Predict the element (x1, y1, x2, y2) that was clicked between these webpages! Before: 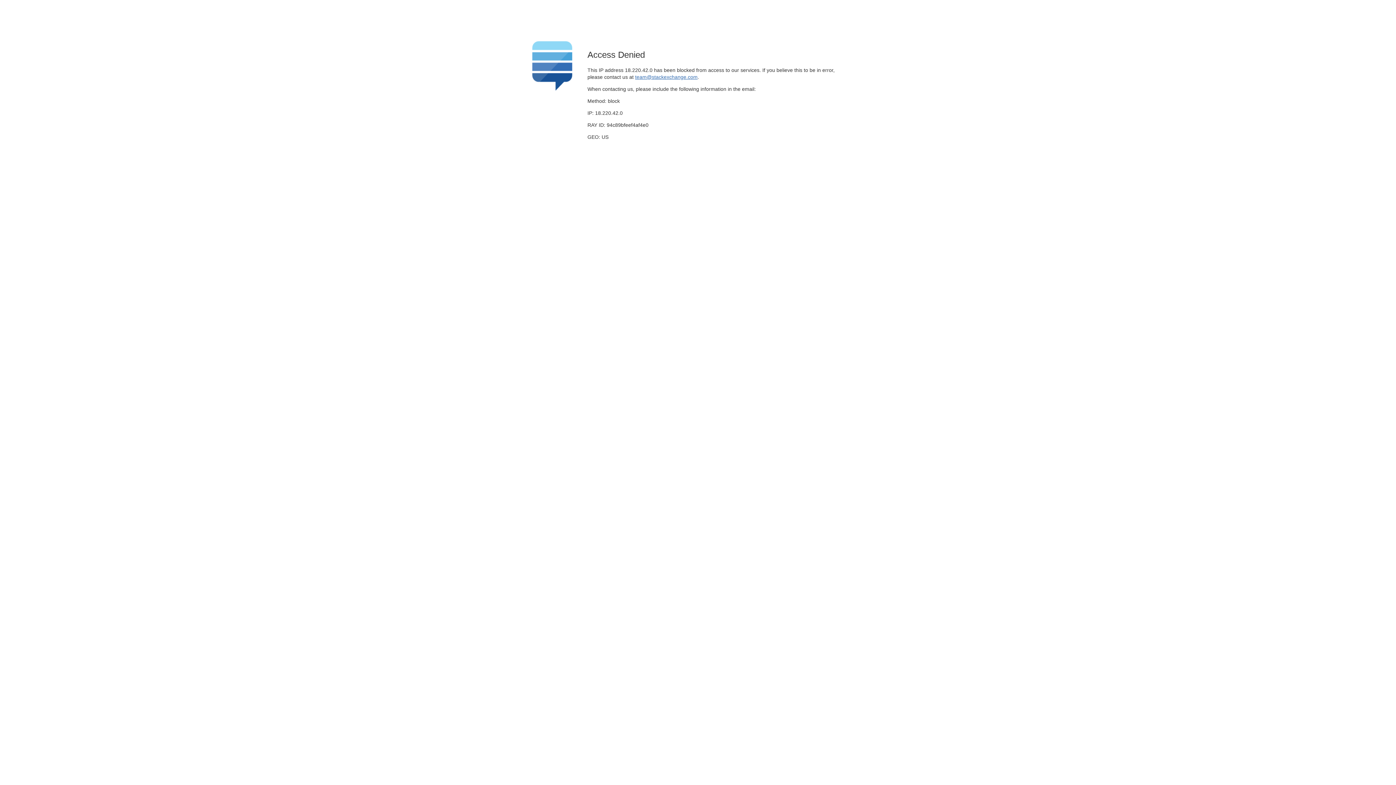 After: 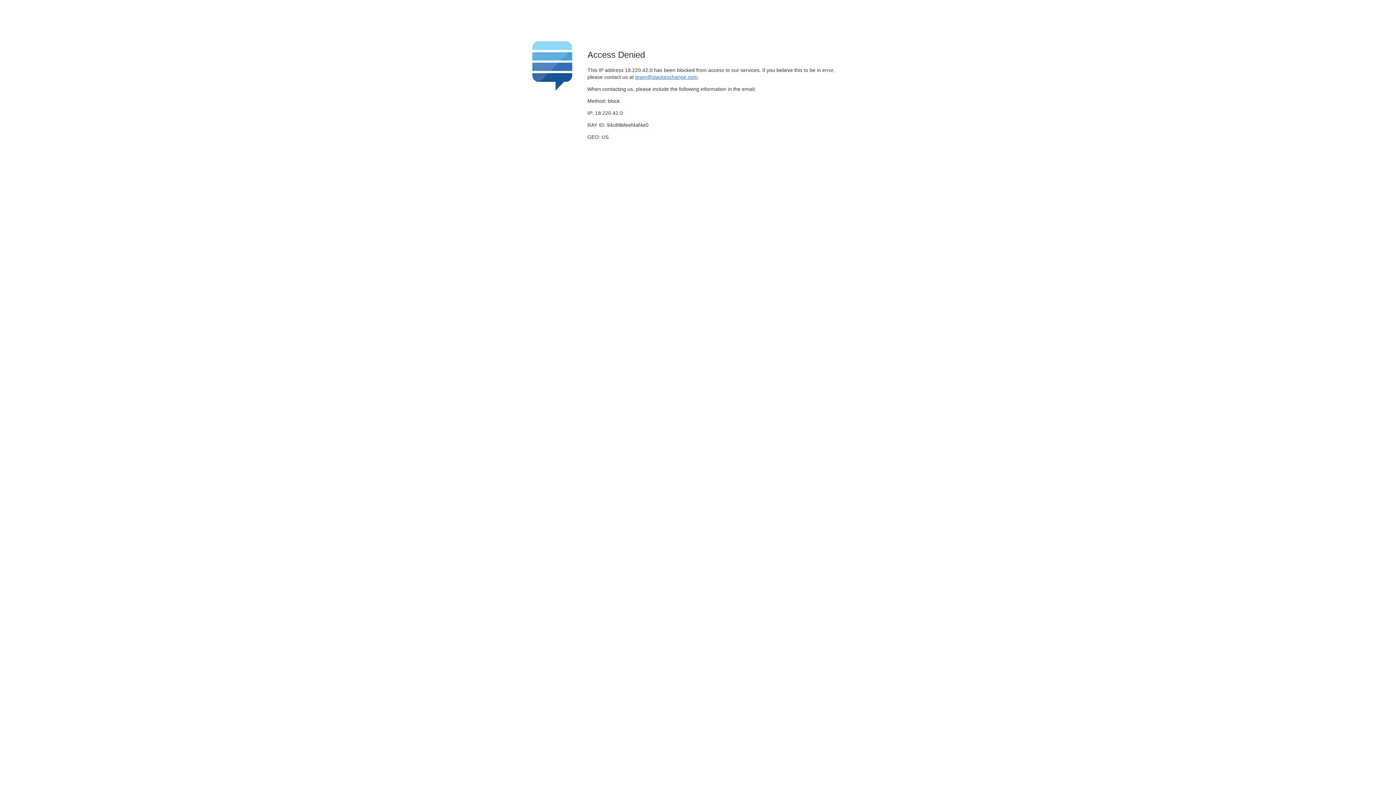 Action: label: team@stackexchange.com bbox: (635, 74, 697, 79)